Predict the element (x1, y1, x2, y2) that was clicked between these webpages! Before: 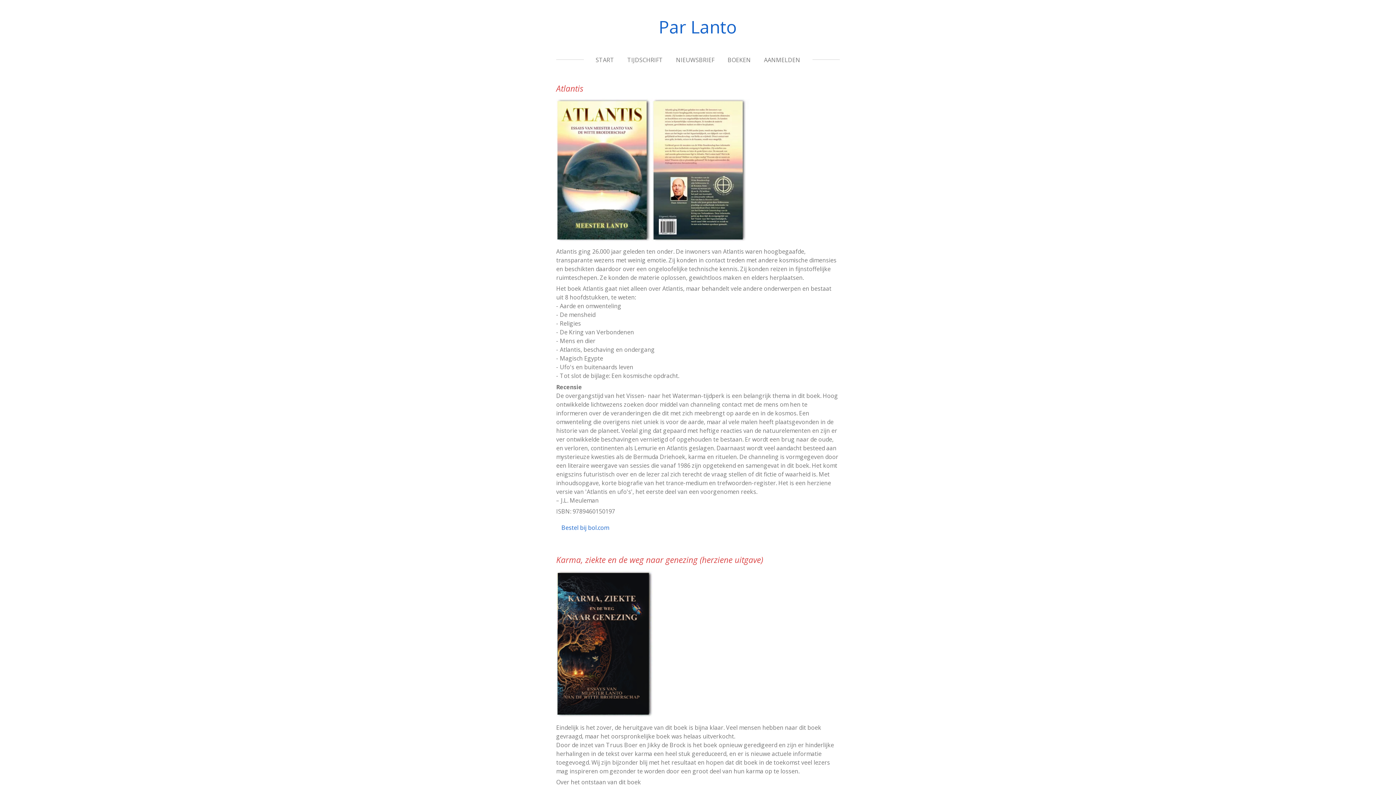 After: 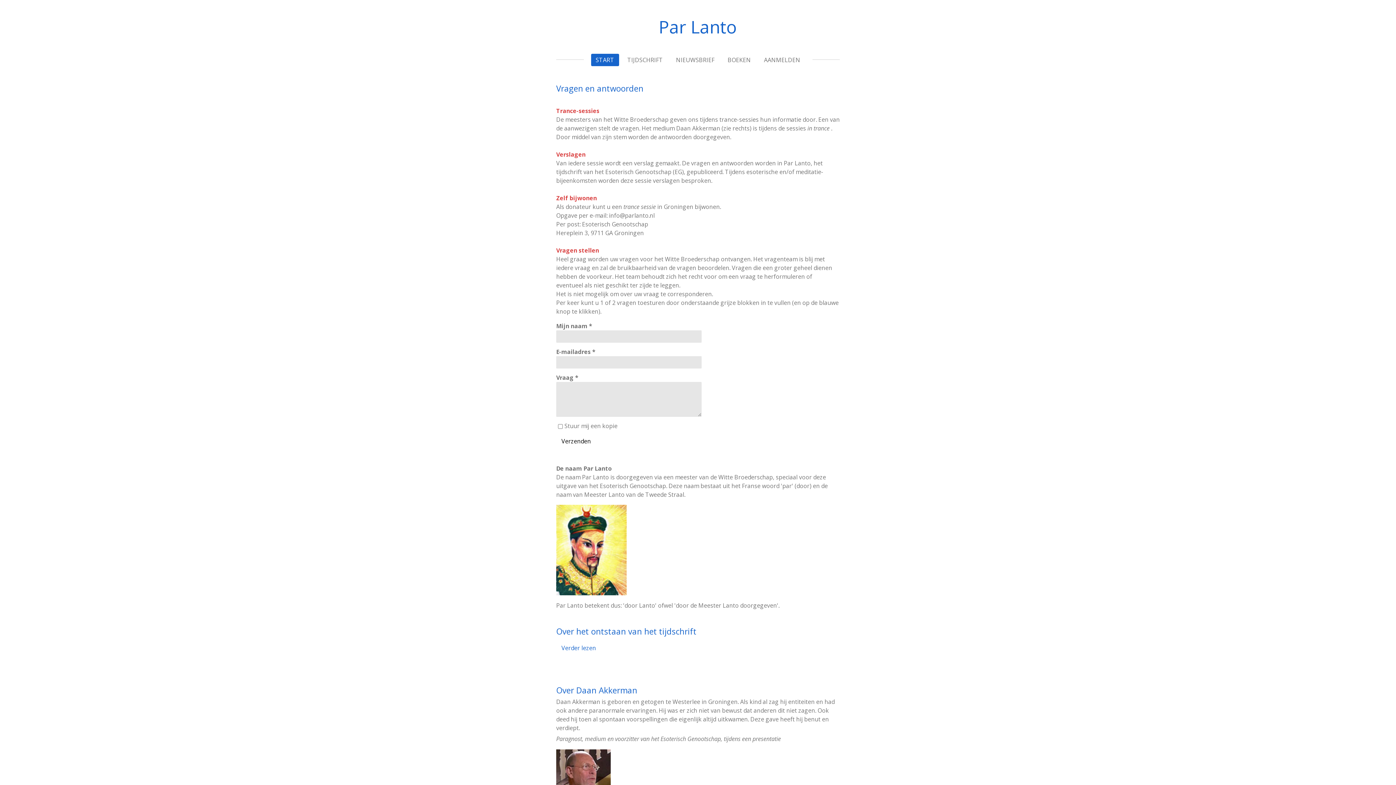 Action: bbox: (591, 53, 619, 66) label: START